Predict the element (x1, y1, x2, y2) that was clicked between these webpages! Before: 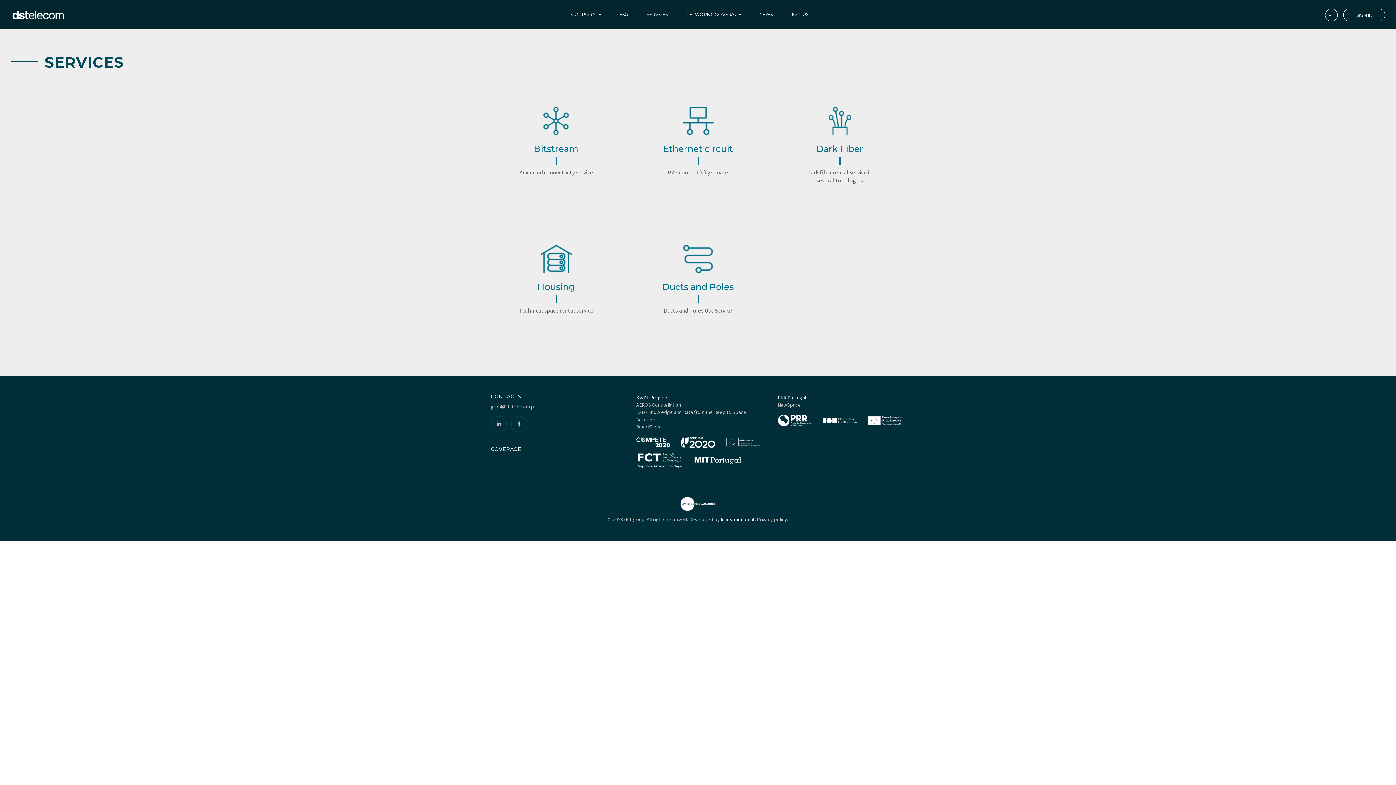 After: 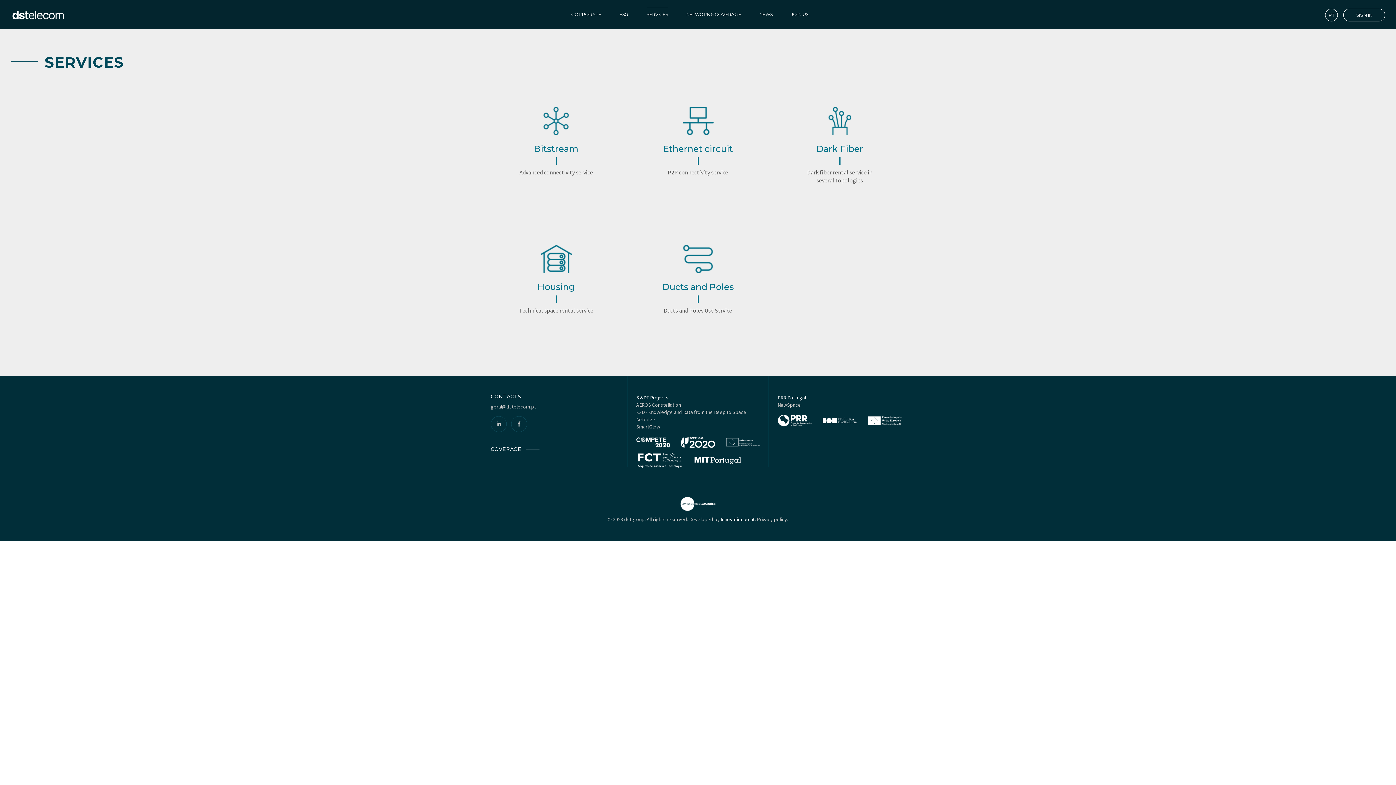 Action: label: SERVICES bbox: (646, 6, 668, 22)